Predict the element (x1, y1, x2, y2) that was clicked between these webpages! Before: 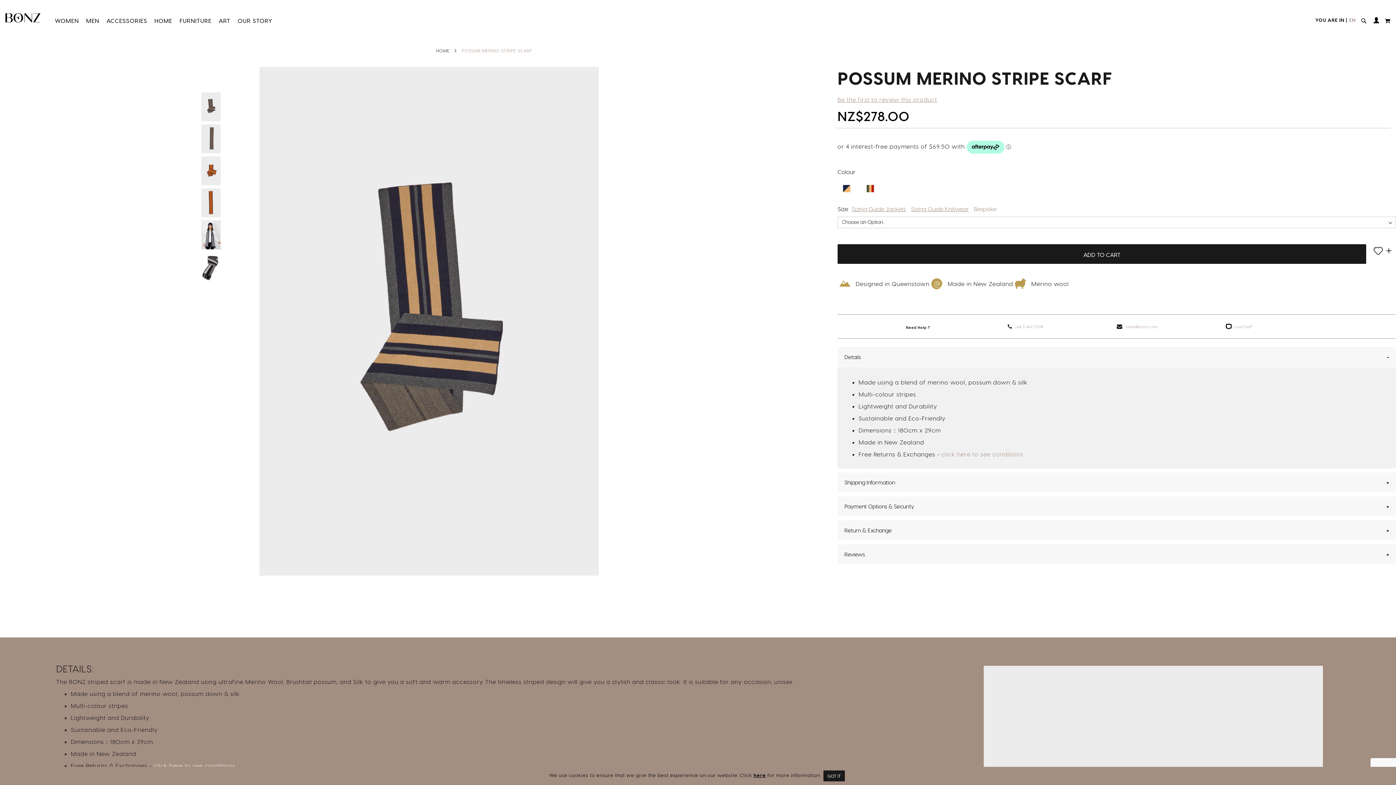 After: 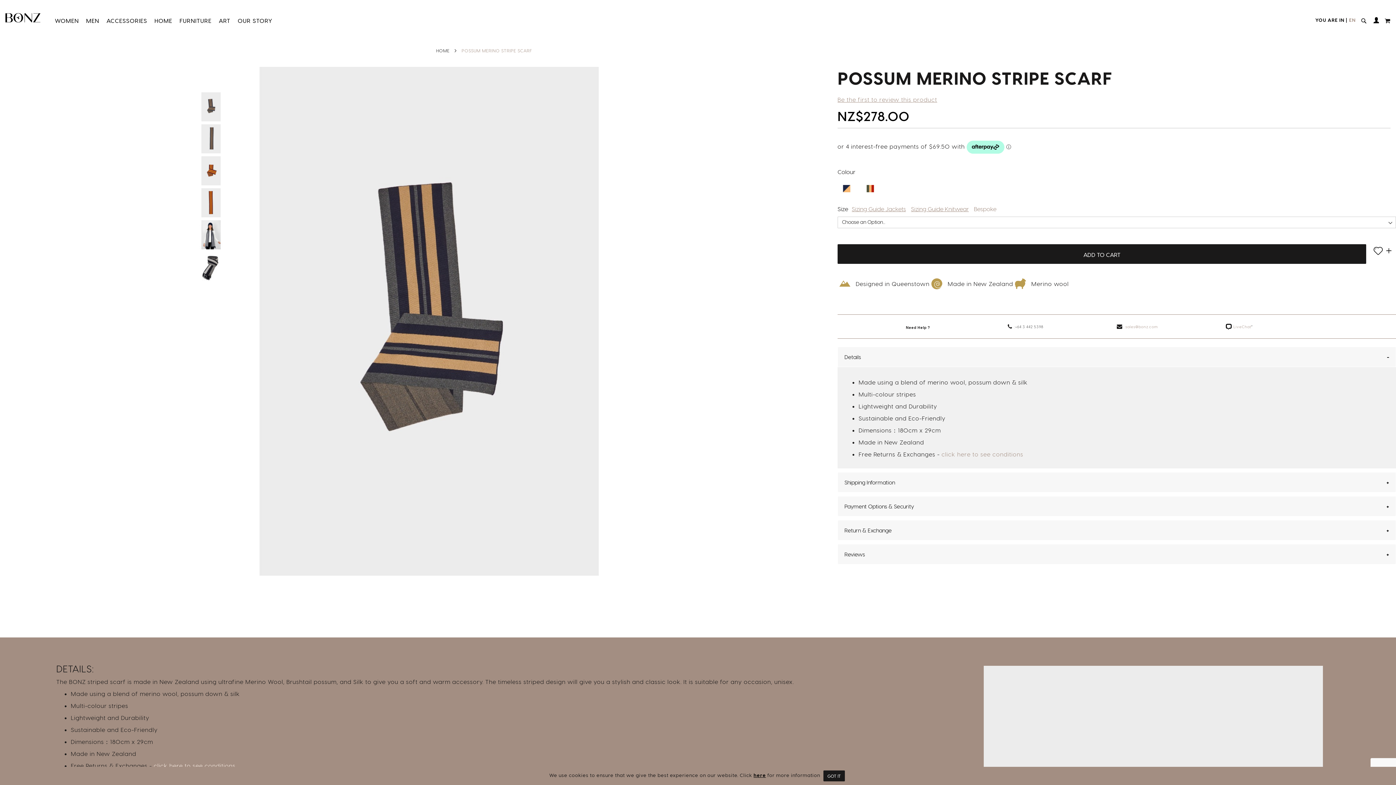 Action: bbox: (1014, 324, 1043, 329) label: :+64 3 442 5398